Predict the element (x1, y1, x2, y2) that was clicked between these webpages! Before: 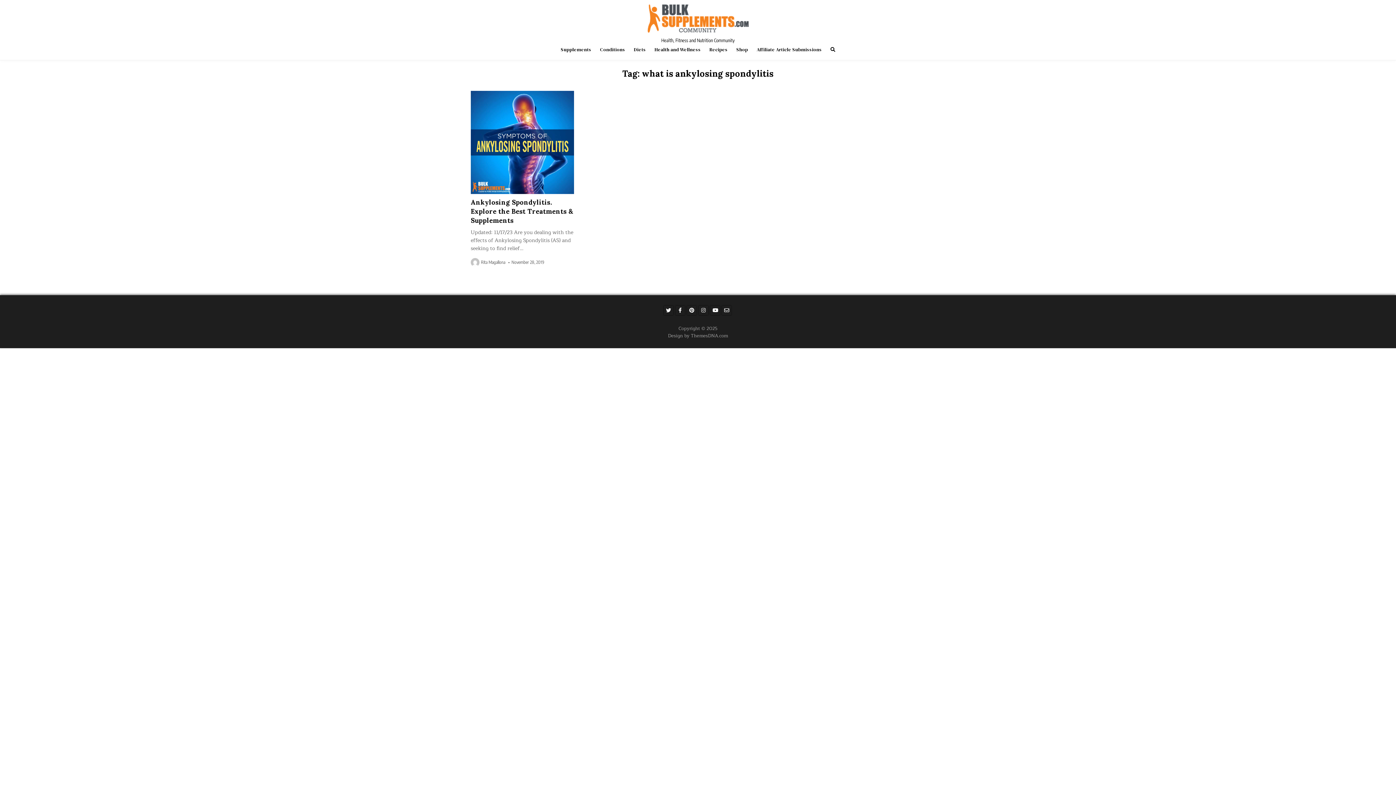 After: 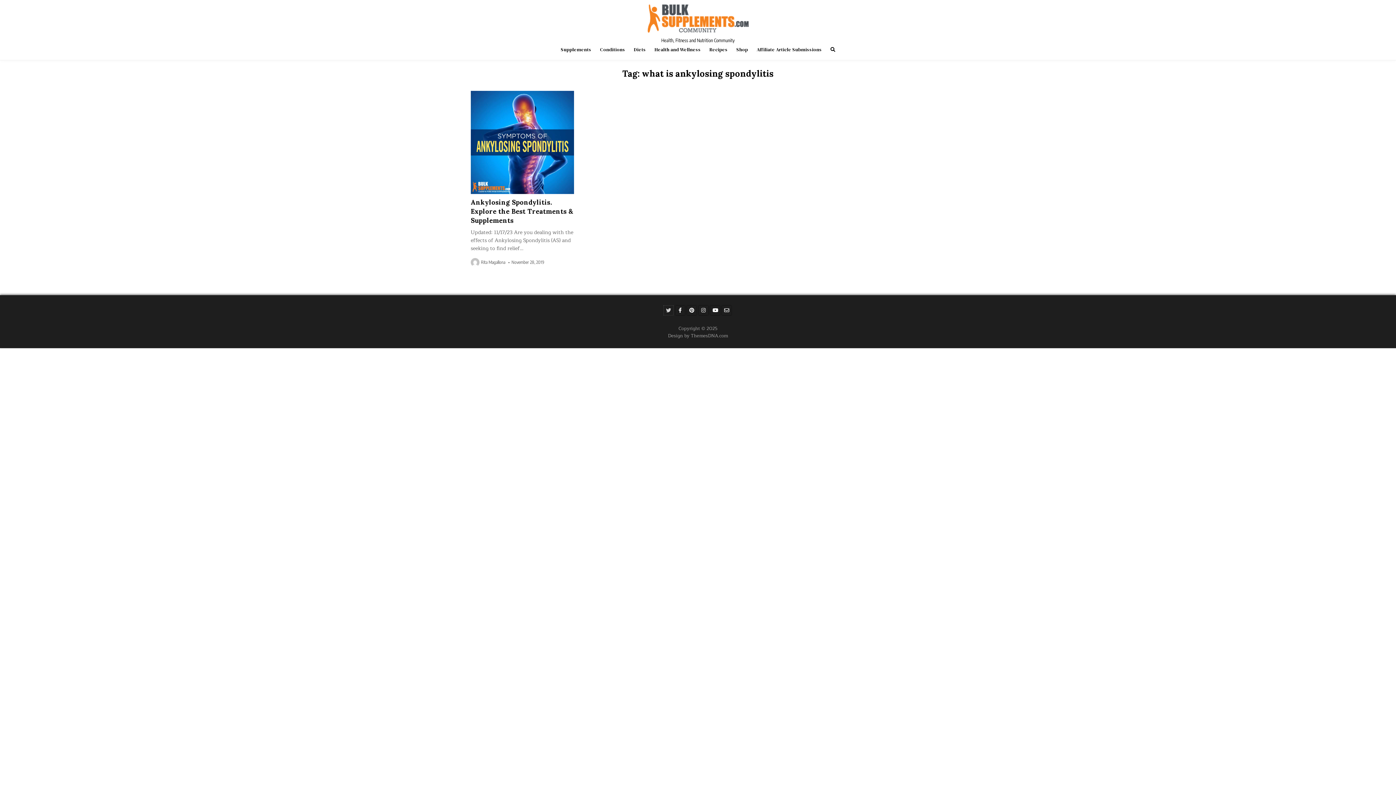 Action: label: Twitter Button bbox: (664, 305, 673, 315)